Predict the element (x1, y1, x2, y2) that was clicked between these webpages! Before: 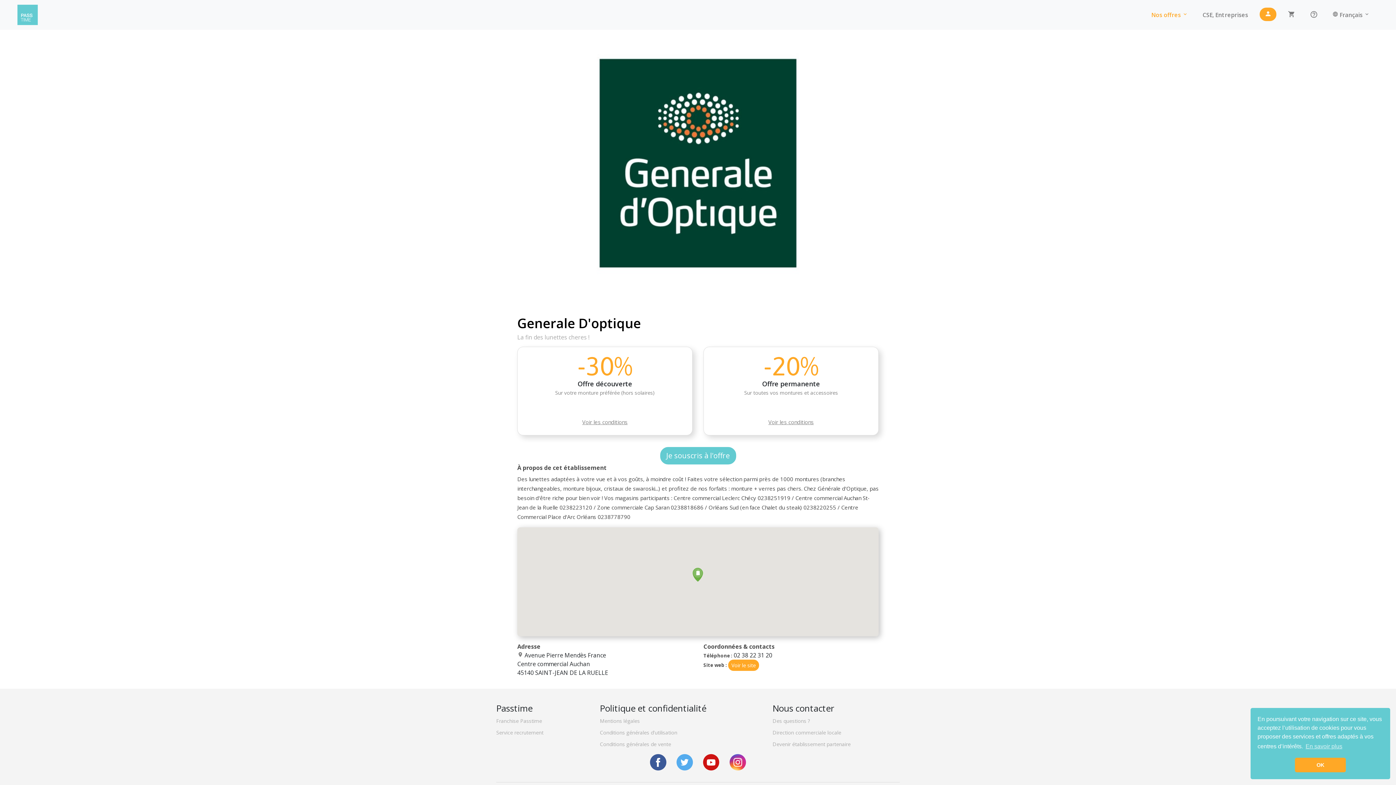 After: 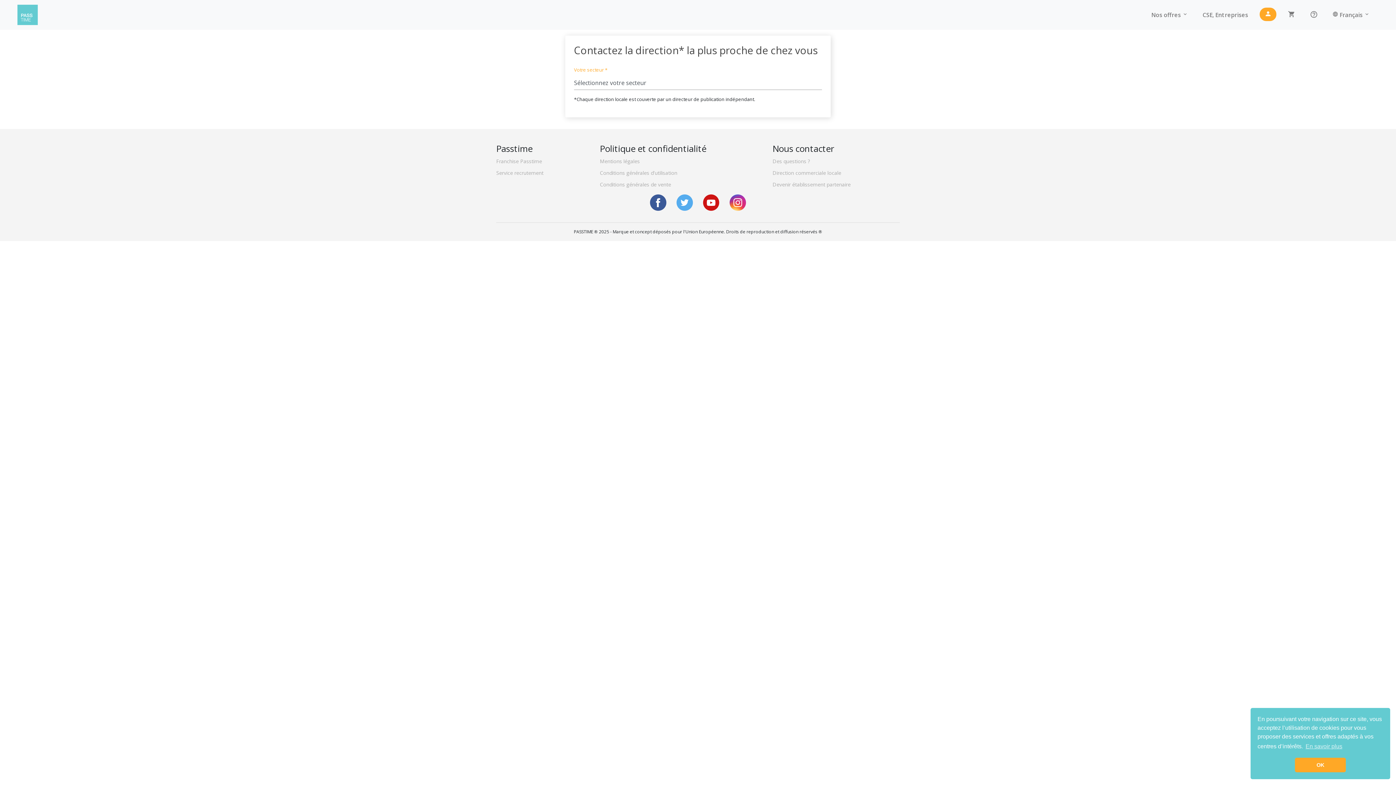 Action: label: Direction commerciale locale bbox: (772, 729, 841, 736)